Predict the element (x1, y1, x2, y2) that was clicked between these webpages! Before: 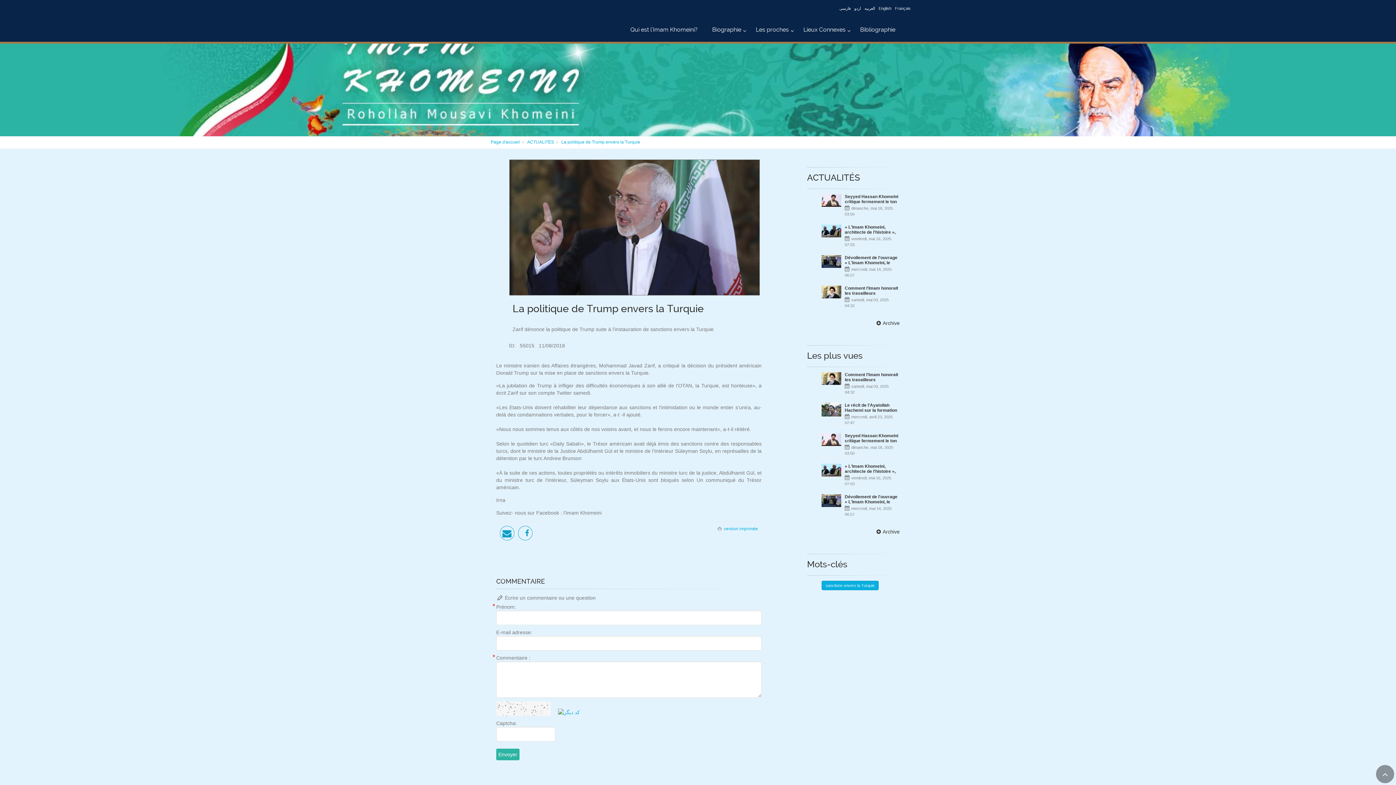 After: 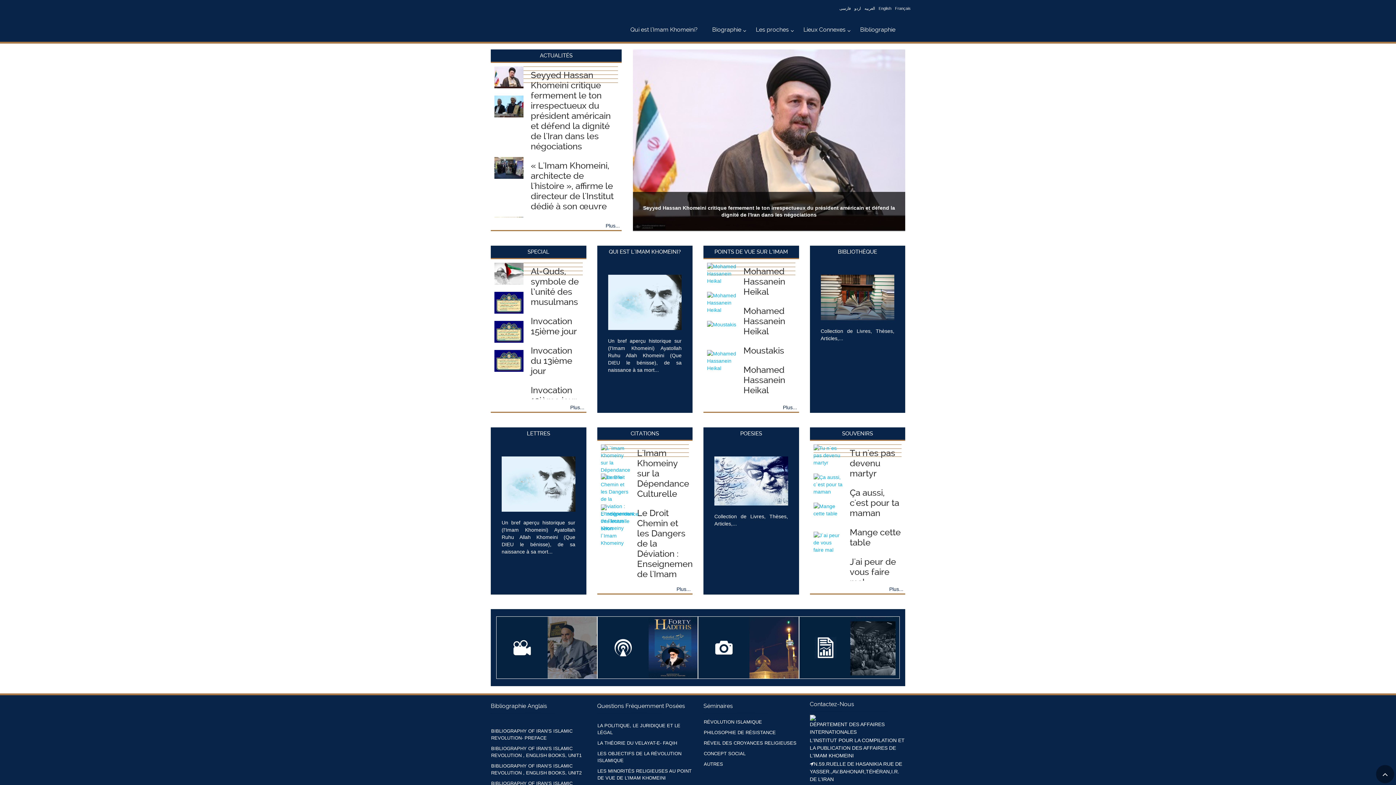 Action: label: Page d'accueil bbox: (490, 139, 520, 144)